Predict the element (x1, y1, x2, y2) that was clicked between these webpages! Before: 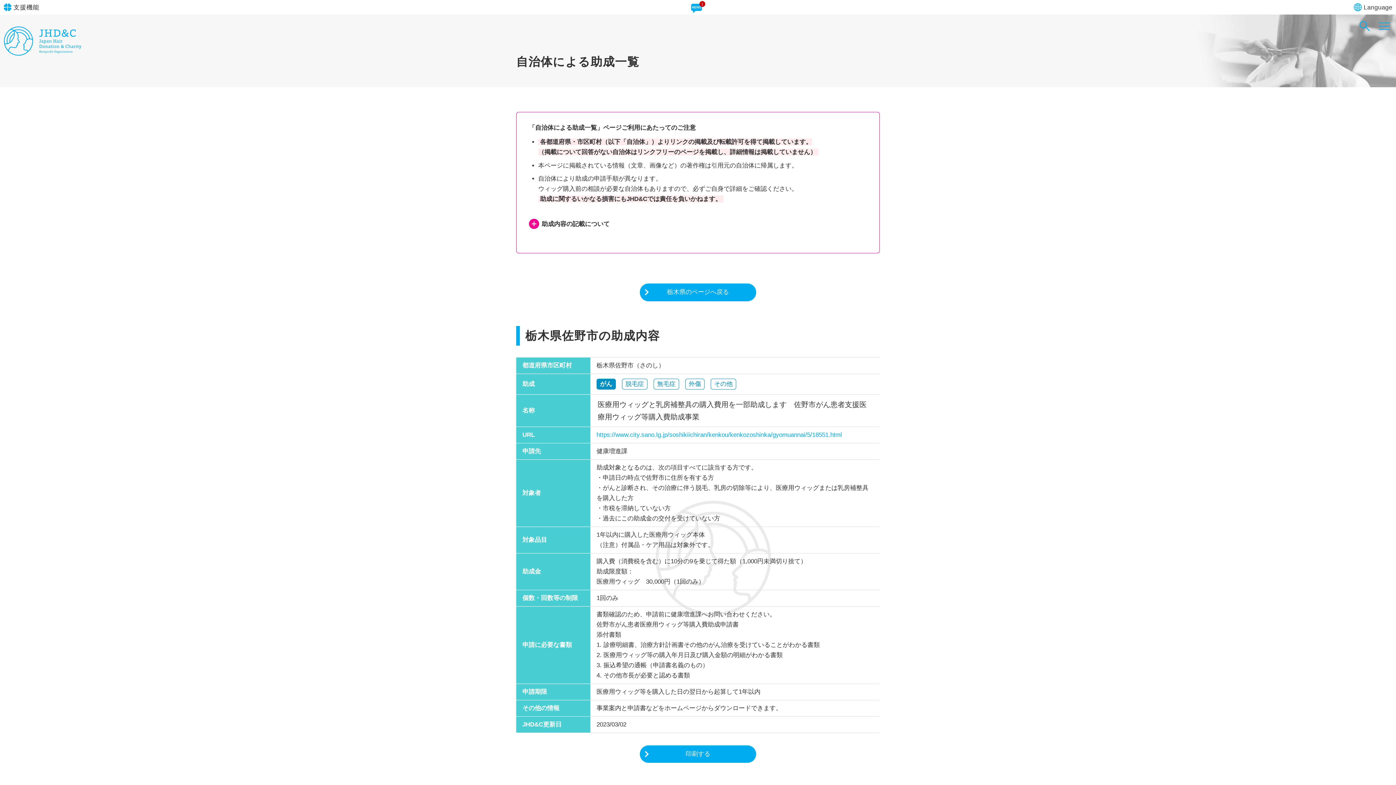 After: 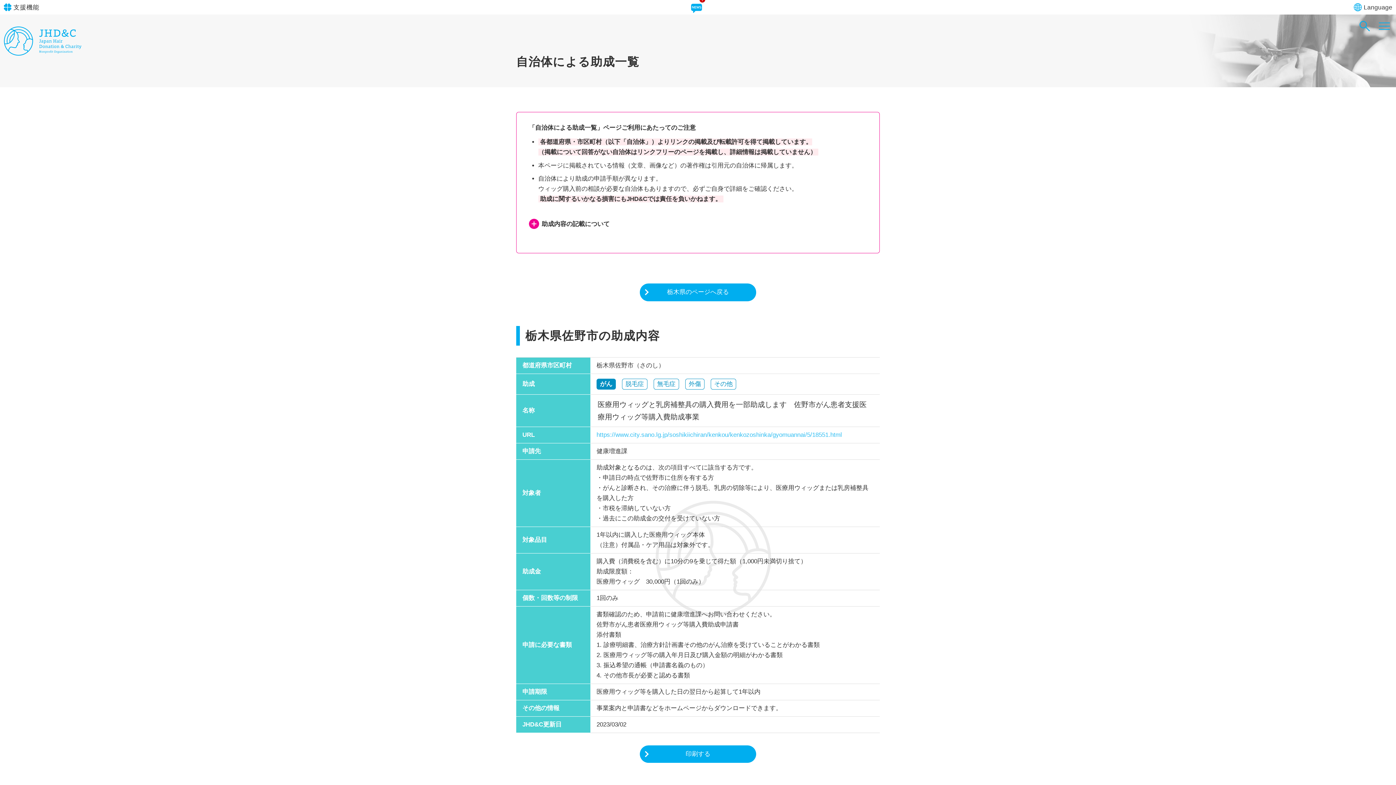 Action: bbox: (596, 431, 842, 438) label: https://www.city.sano.lg.jp/soshikiichiran/kenkou/kenkozoshinka/gyomuannai/5/18551.html